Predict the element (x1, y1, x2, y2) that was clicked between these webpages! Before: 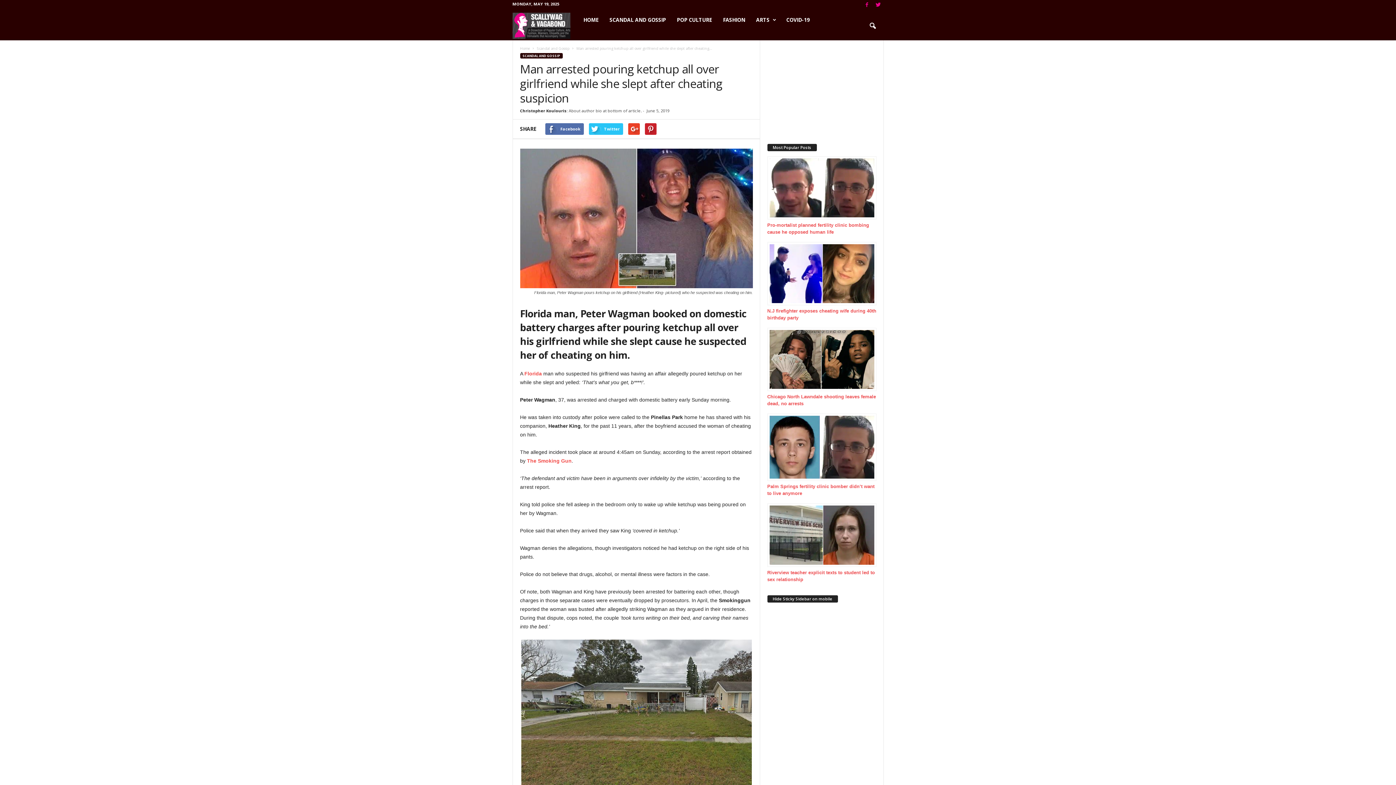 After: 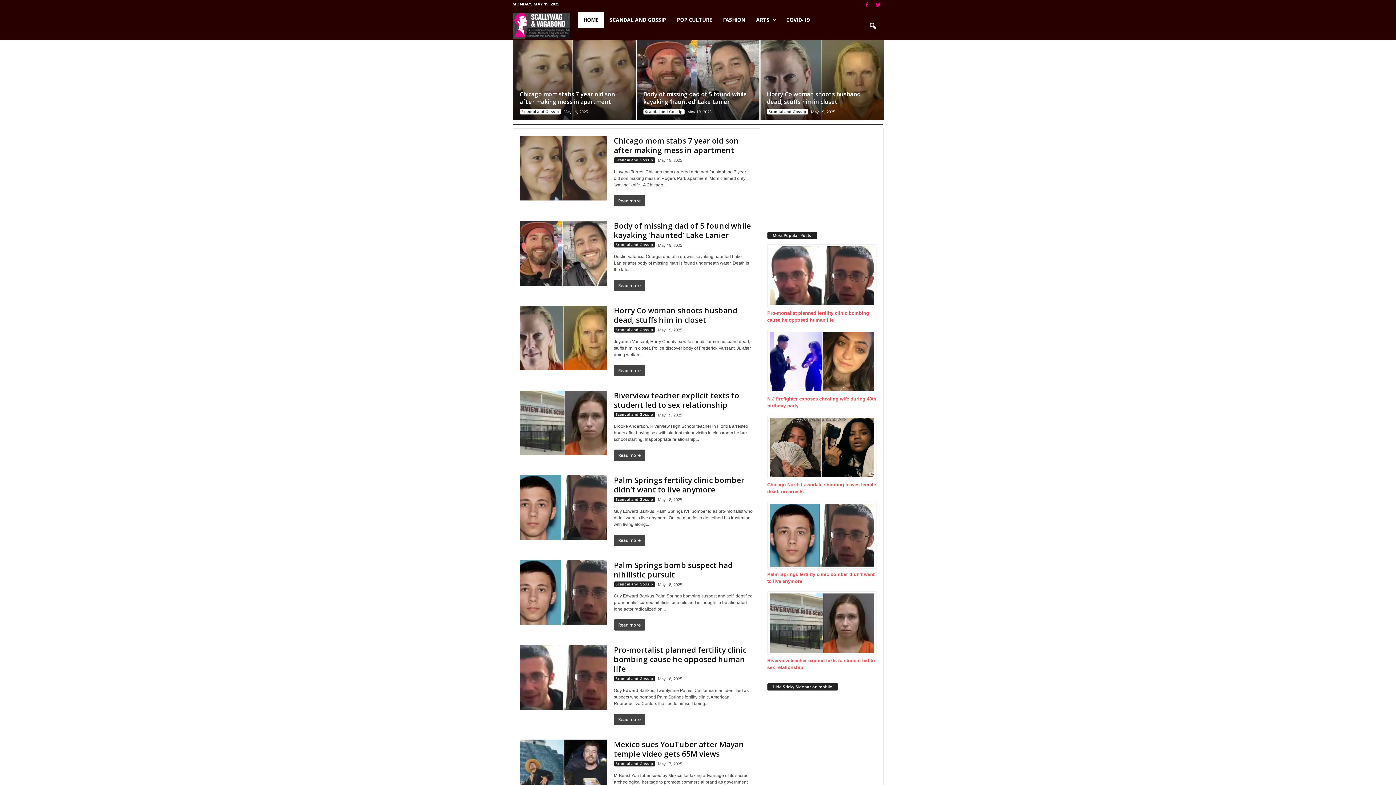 Action: label: Christopher Koulouris bbox: (520, 108, 566, 113)